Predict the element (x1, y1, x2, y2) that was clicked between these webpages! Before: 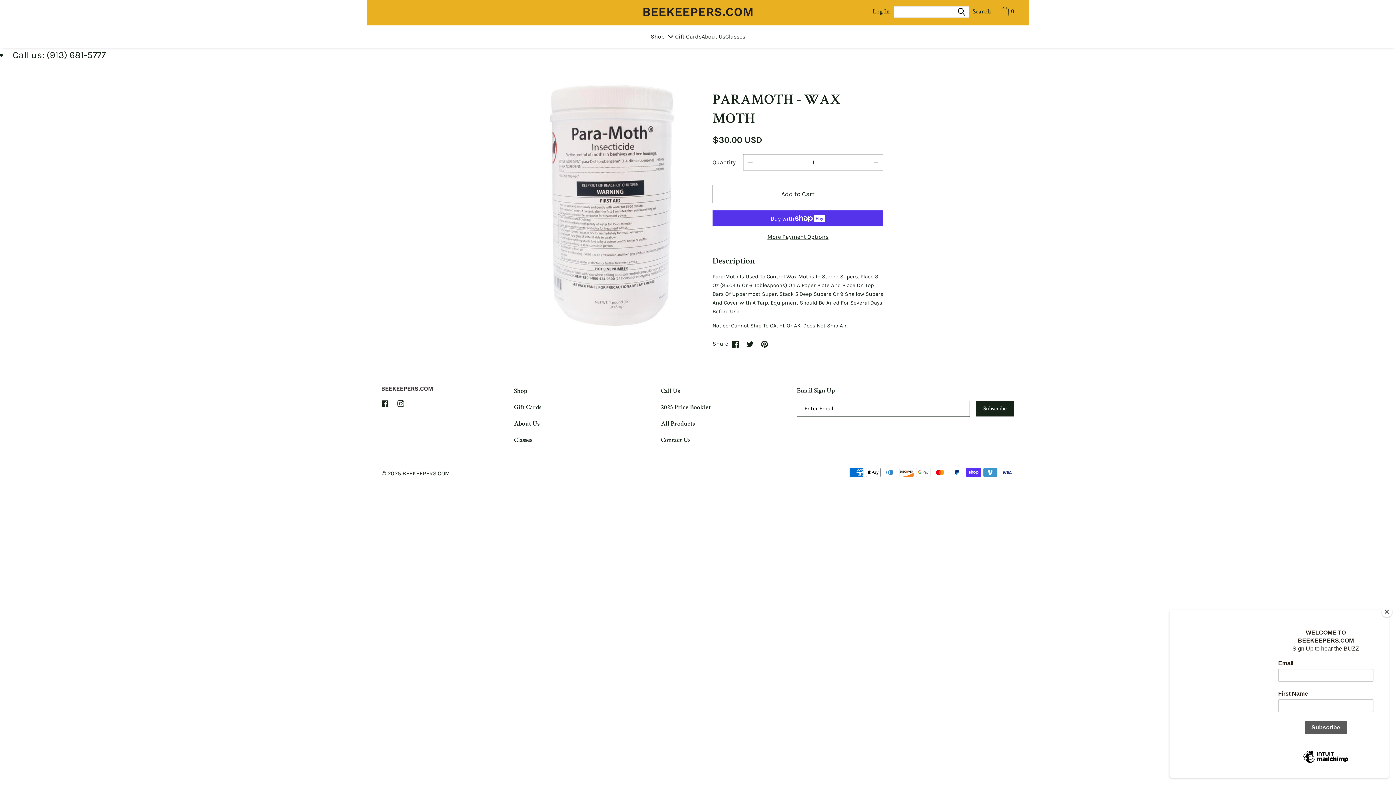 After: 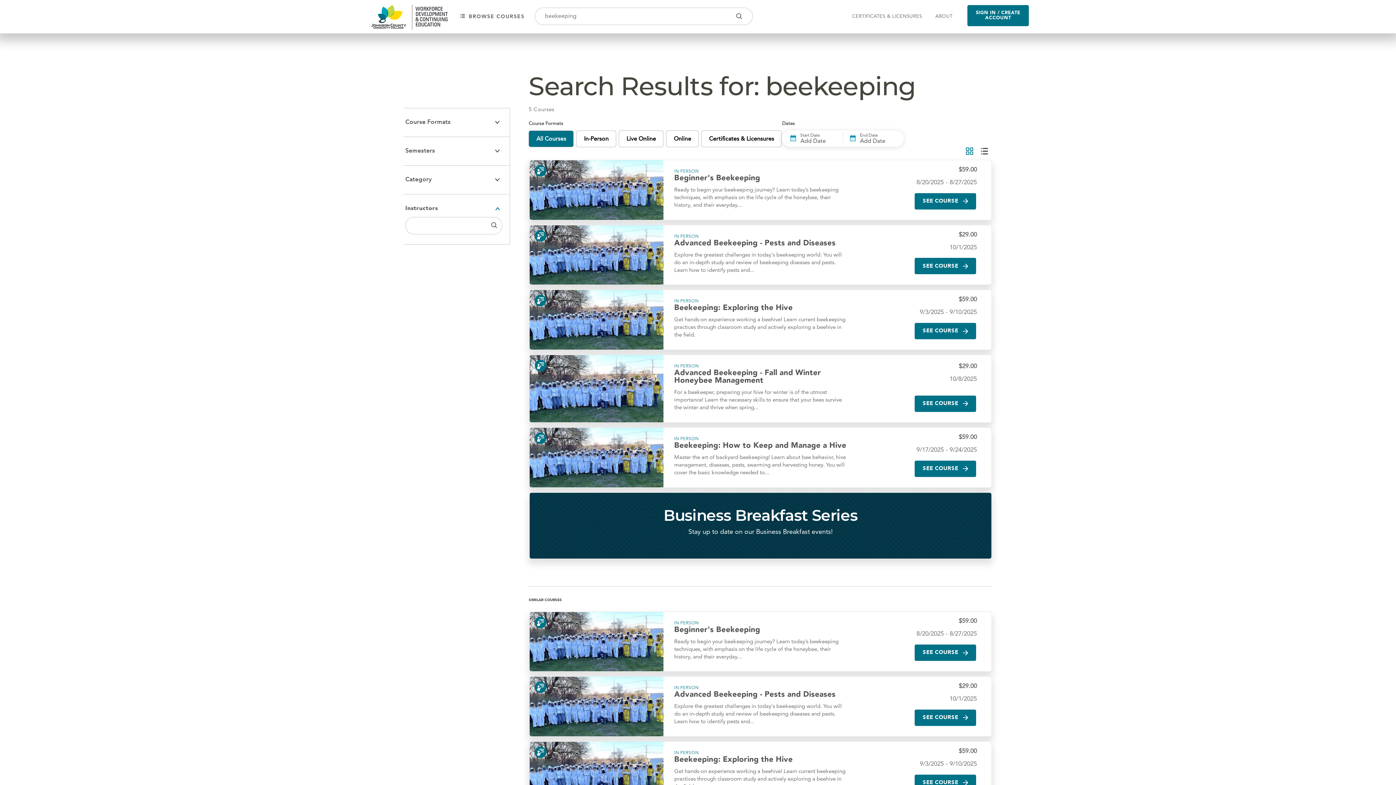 Action: label: Classes bbox: (725, 25, 745, 47)